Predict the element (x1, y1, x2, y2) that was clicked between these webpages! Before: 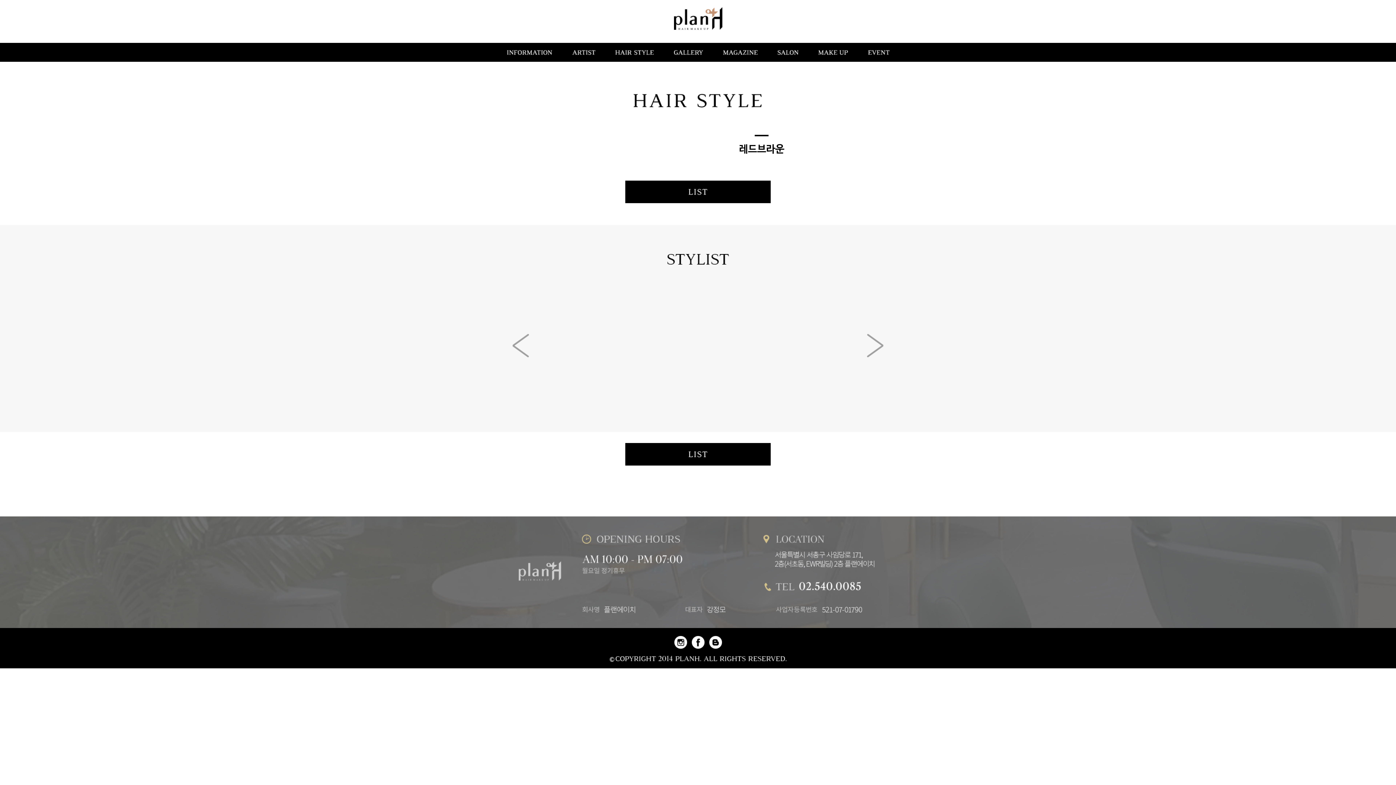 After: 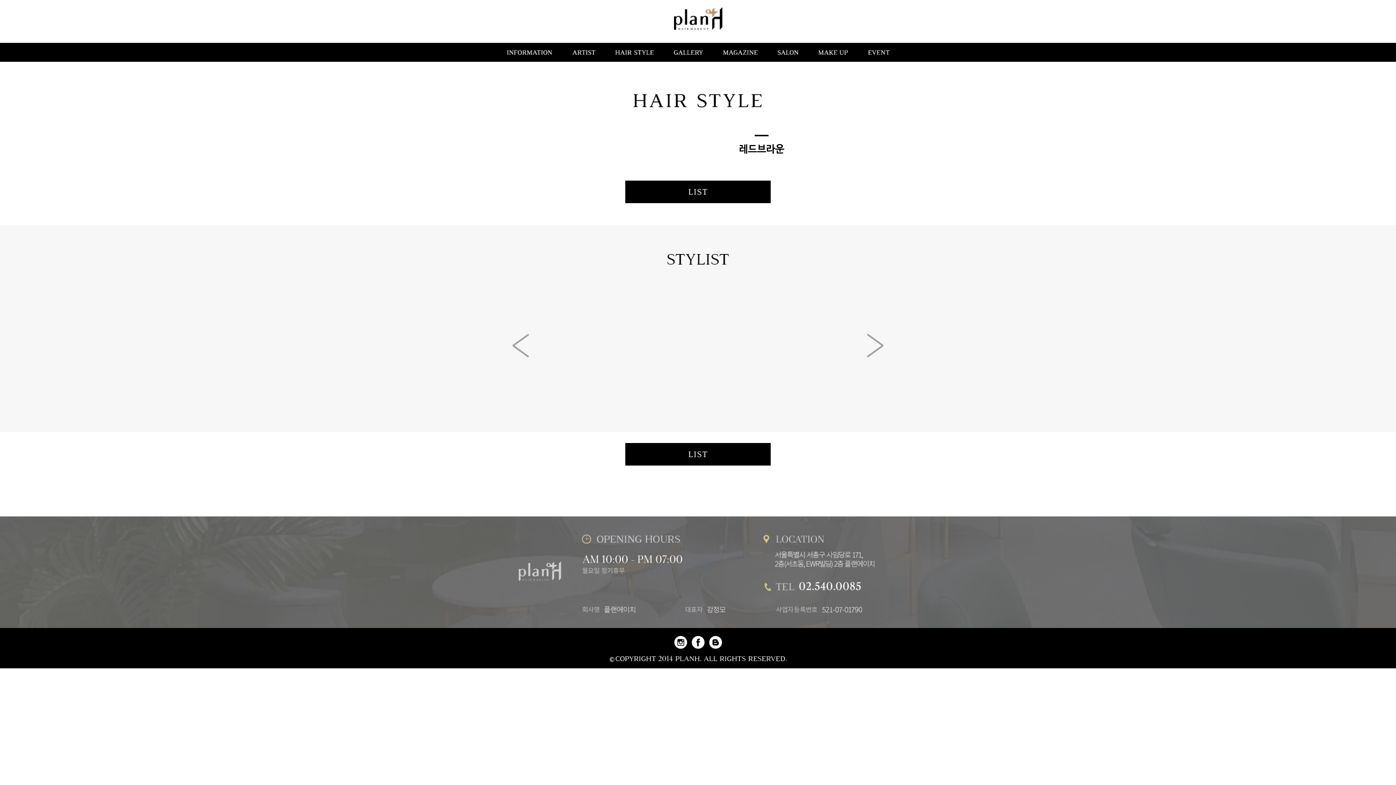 Action: bbox: (707, 645, 723, 650)